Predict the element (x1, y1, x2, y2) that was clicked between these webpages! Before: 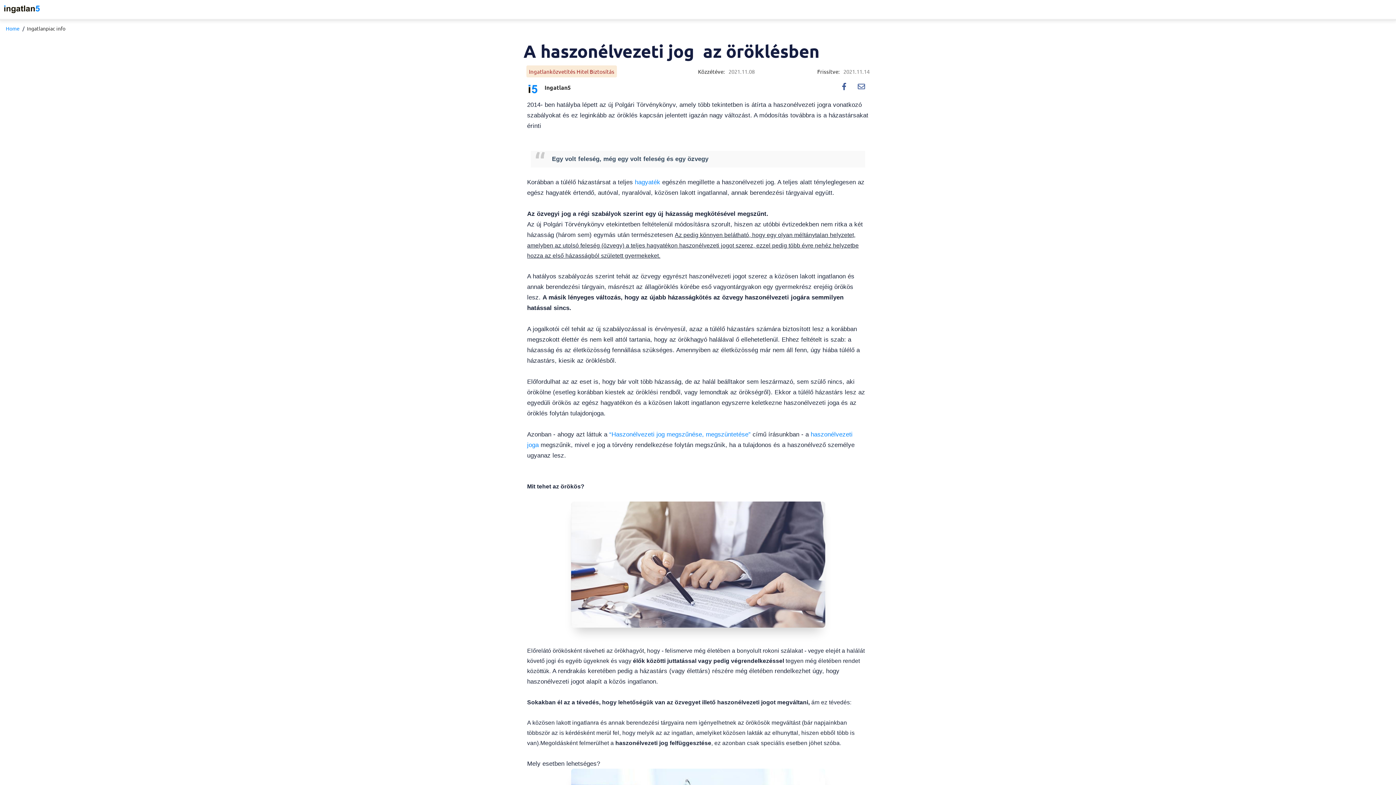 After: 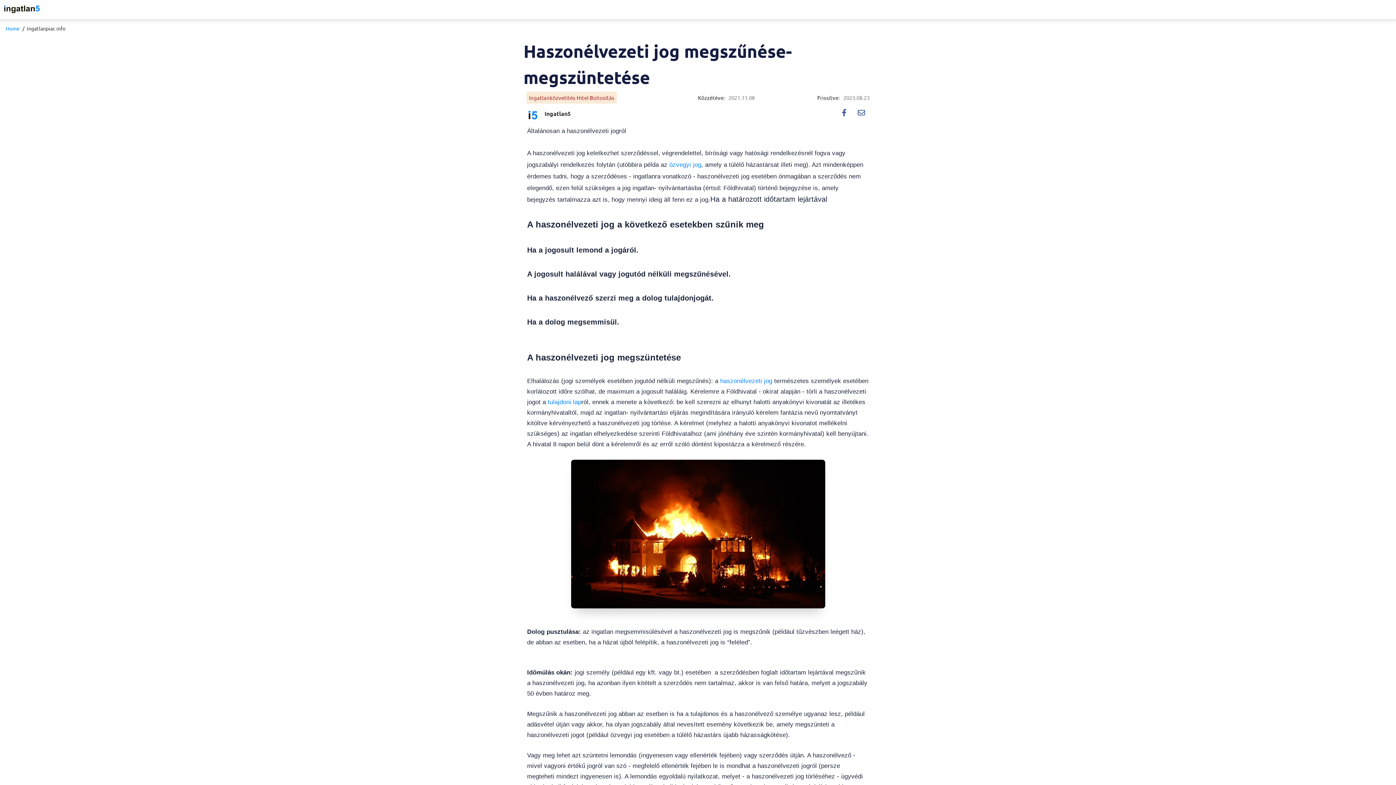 Action: bbox: (609, 431, 750, 438) label: “Haszonélvezeti jog megszűnése, megszüntetése”